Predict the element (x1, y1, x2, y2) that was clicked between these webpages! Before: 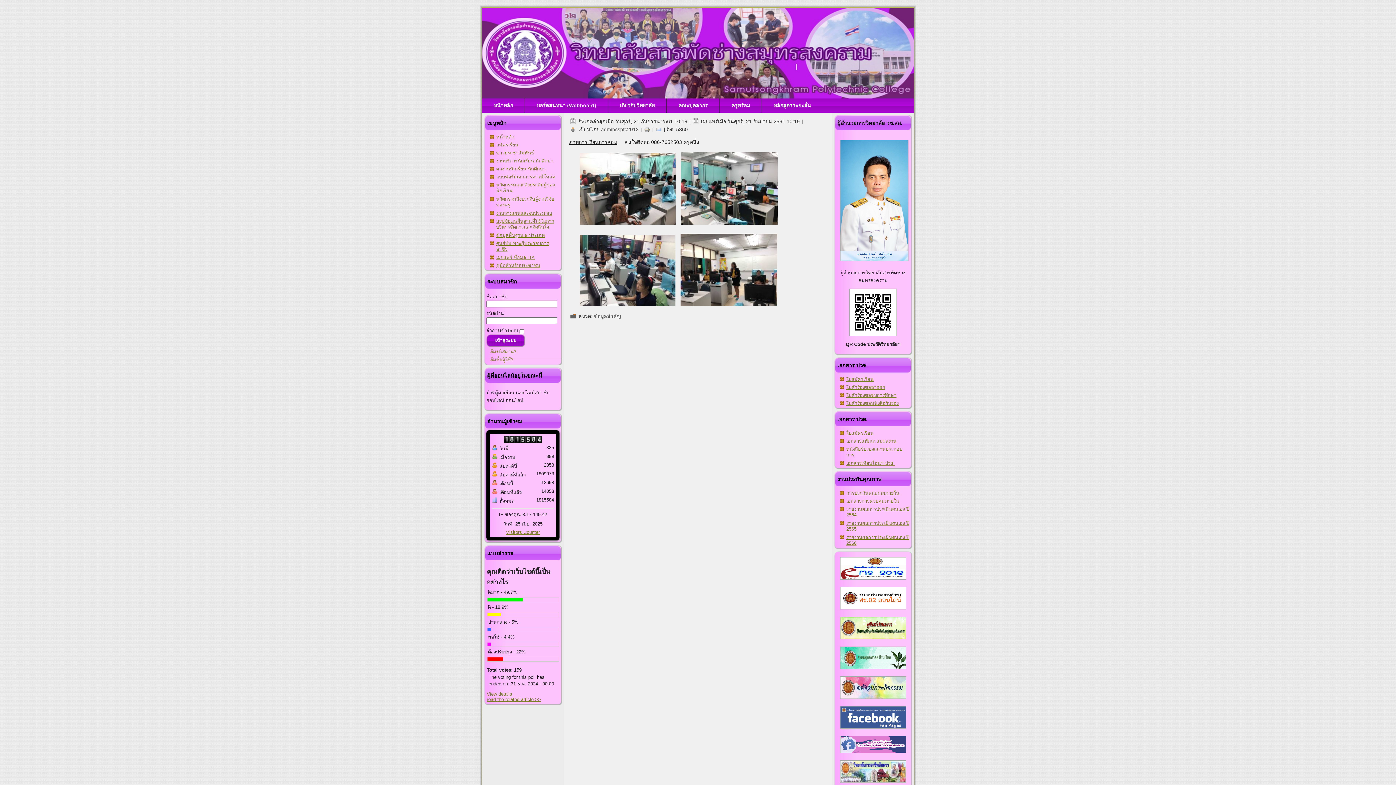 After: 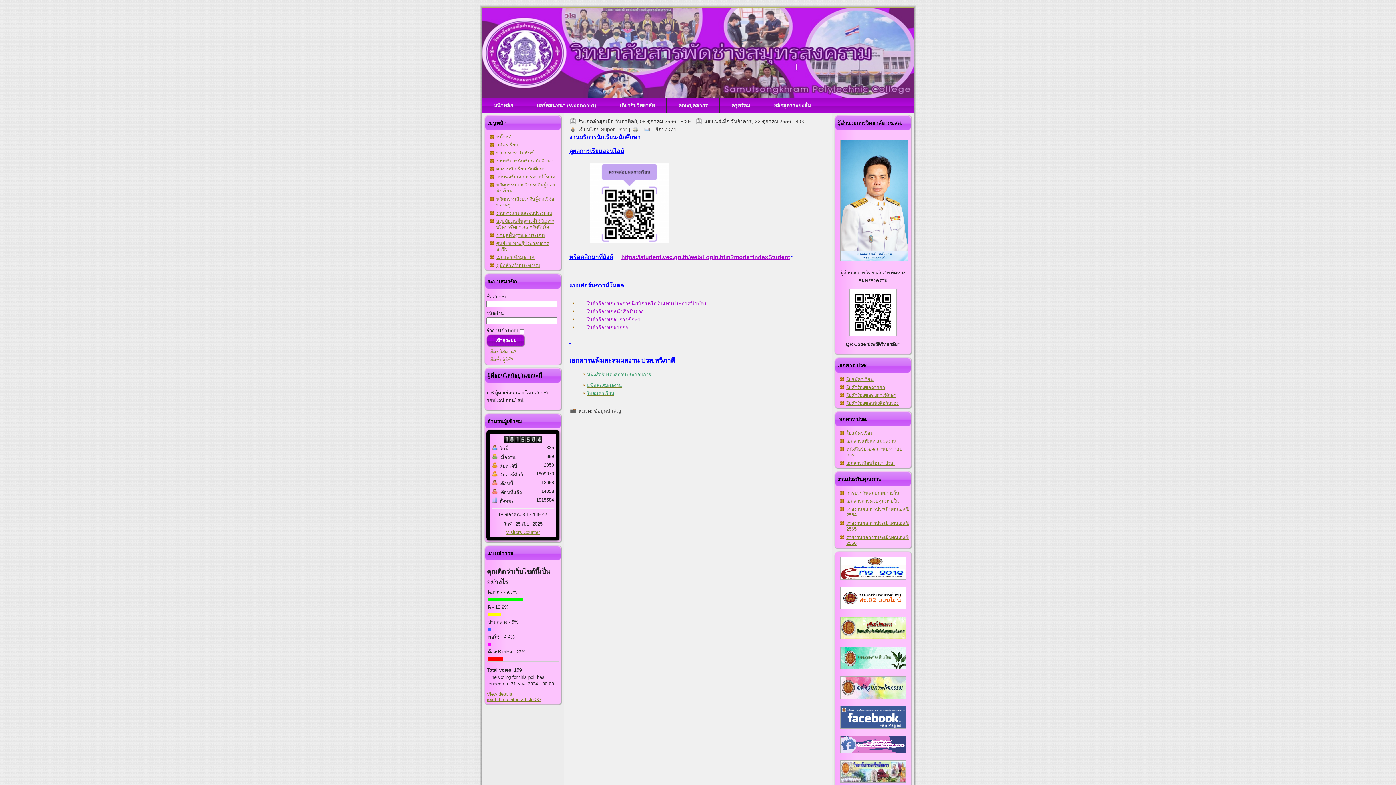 Action: label: งานบริการนักเรียน-นักศึกษา bbox: (496, 158, 553, 163)